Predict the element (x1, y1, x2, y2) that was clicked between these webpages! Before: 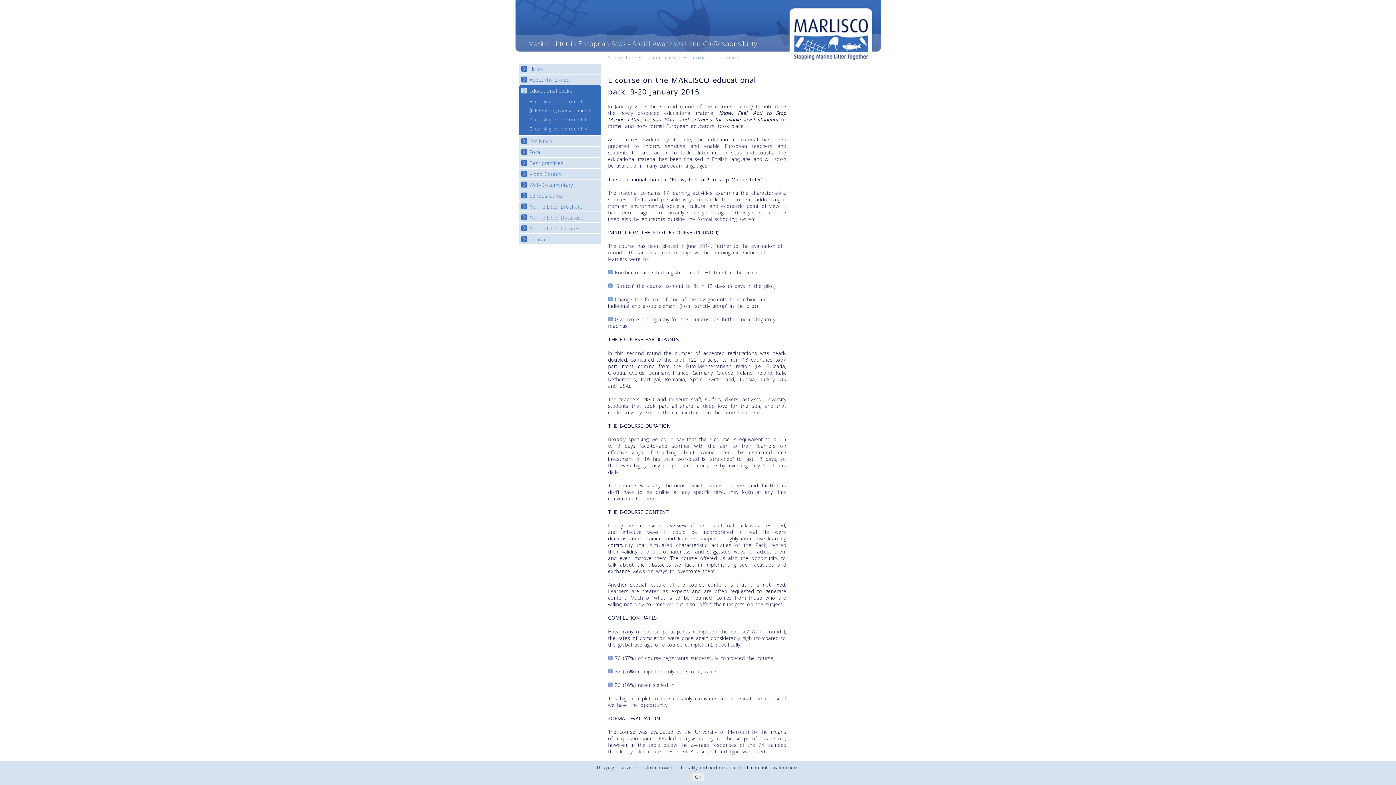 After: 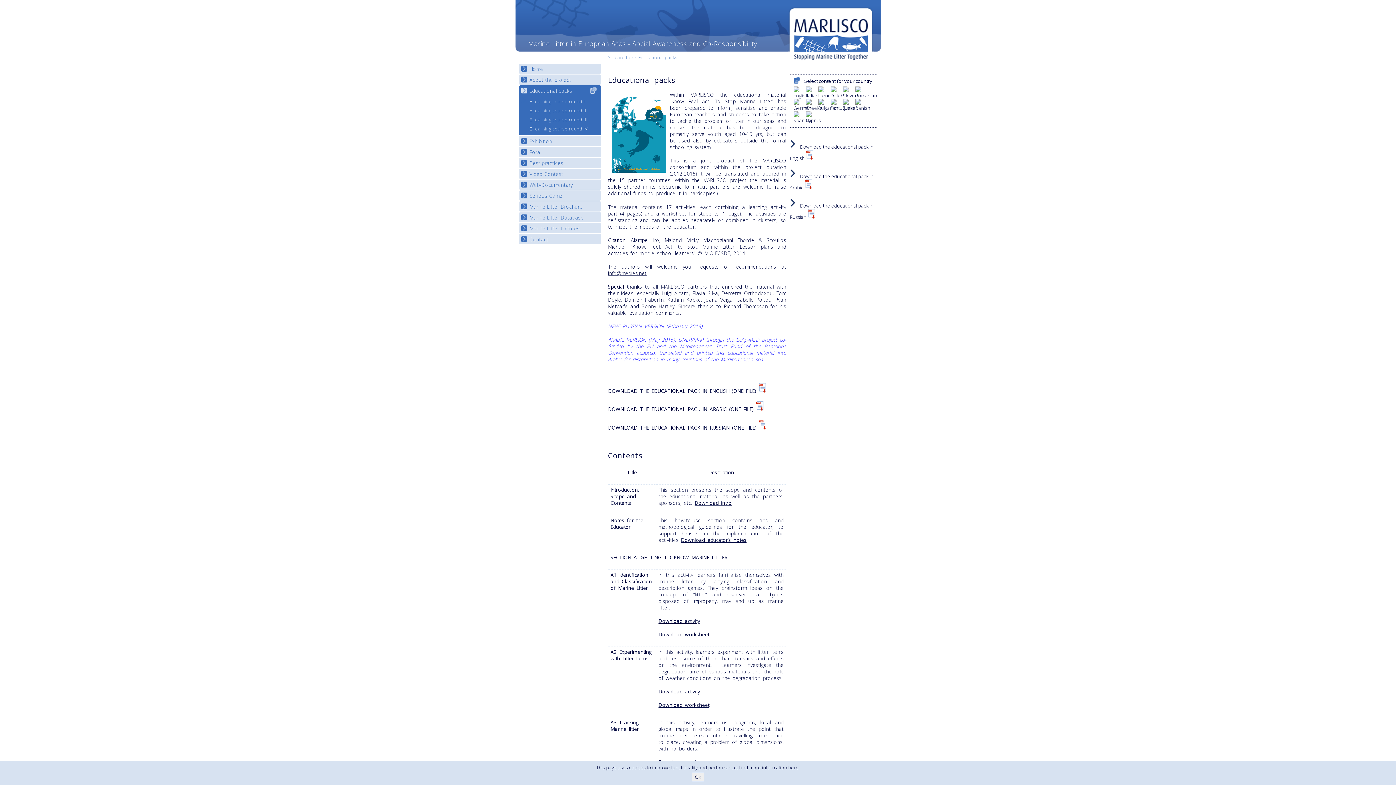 Action: label: Educational packs bbox: (519, 85, 600, 95)